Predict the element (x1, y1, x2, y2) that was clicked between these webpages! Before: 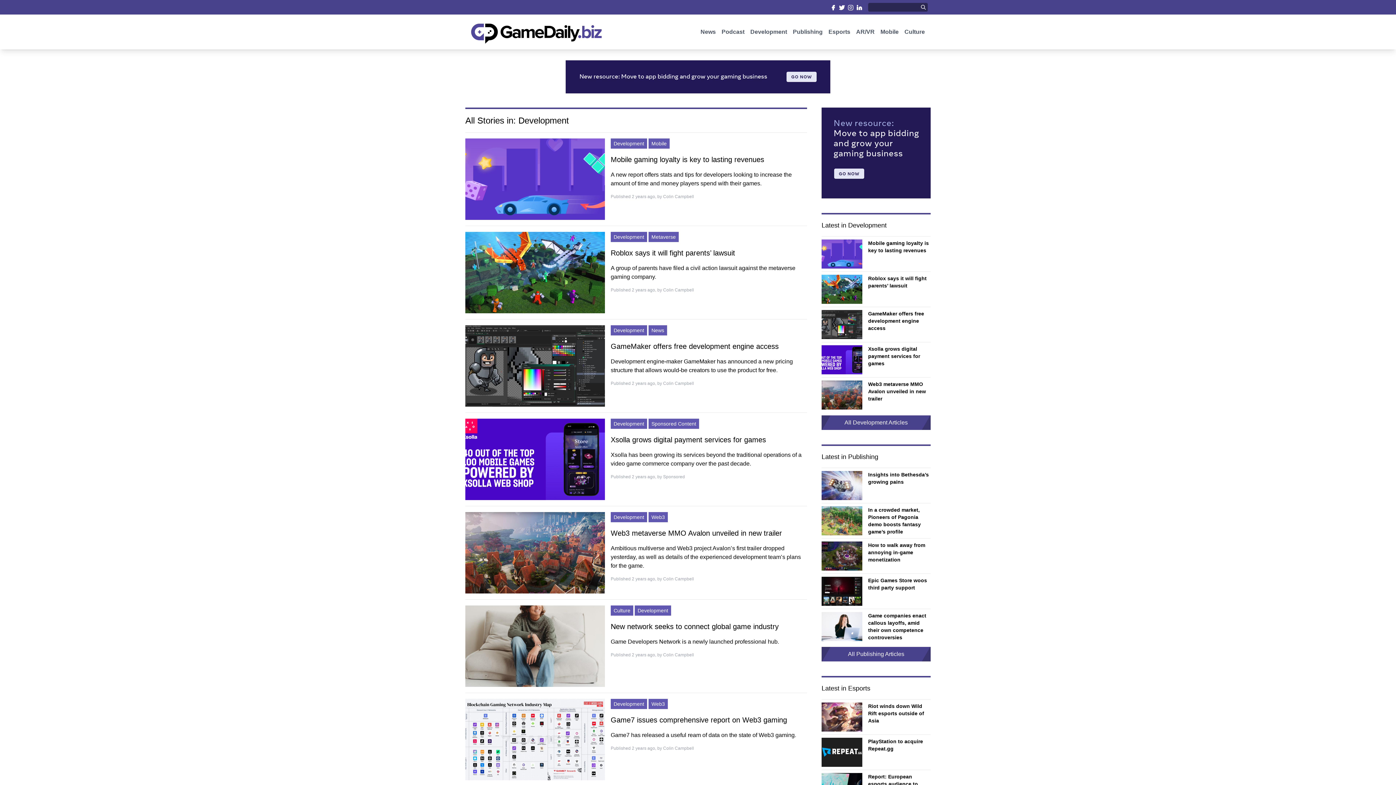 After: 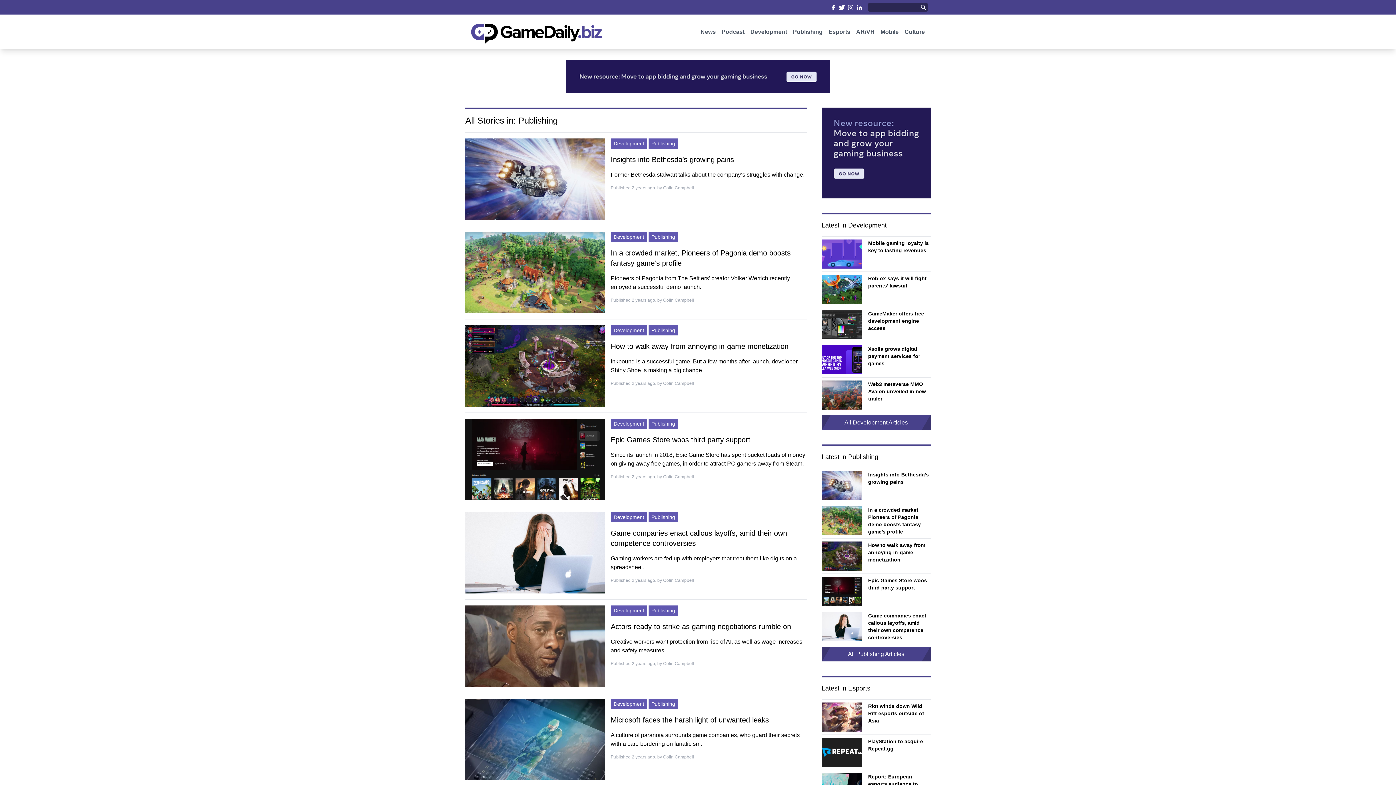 Action: bbox: (793, 28, 822, 34) label: Publishing